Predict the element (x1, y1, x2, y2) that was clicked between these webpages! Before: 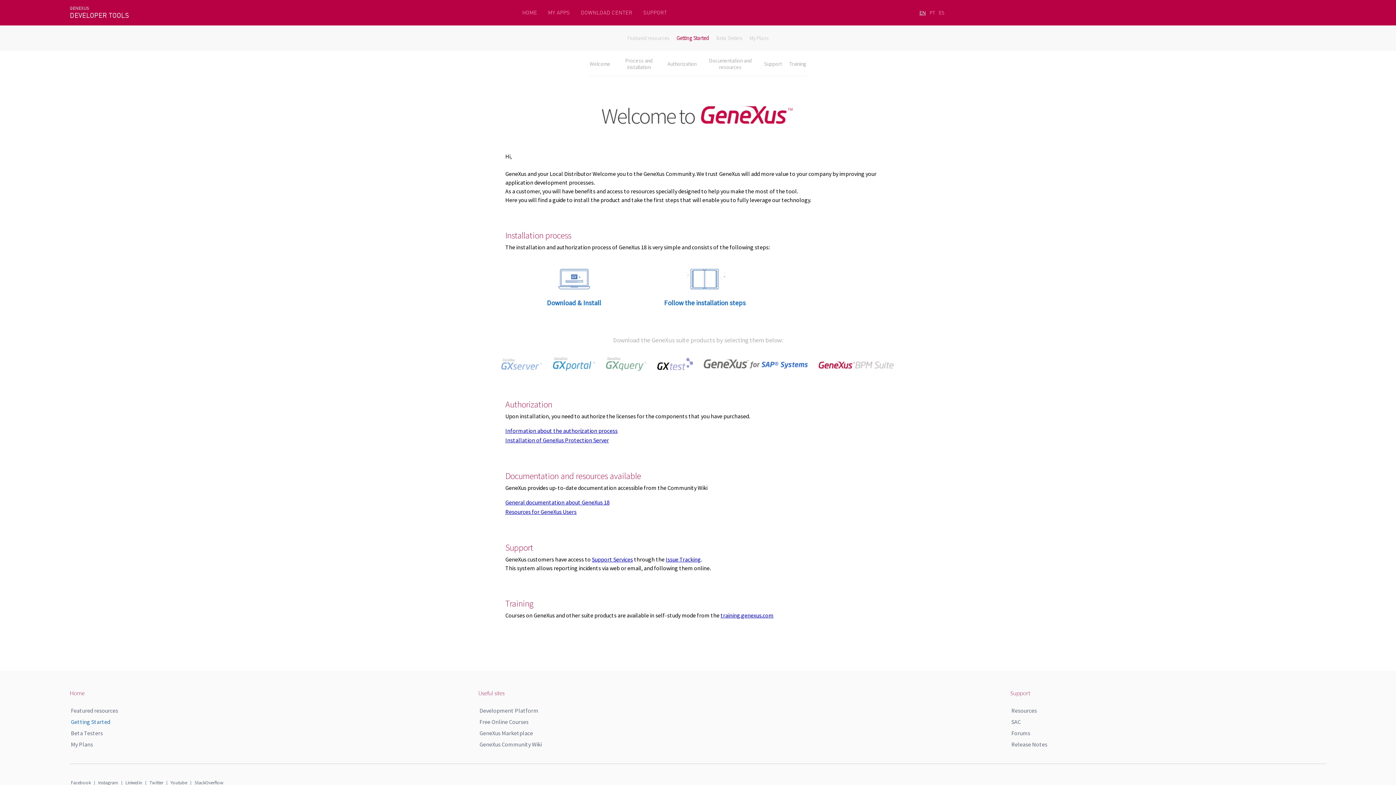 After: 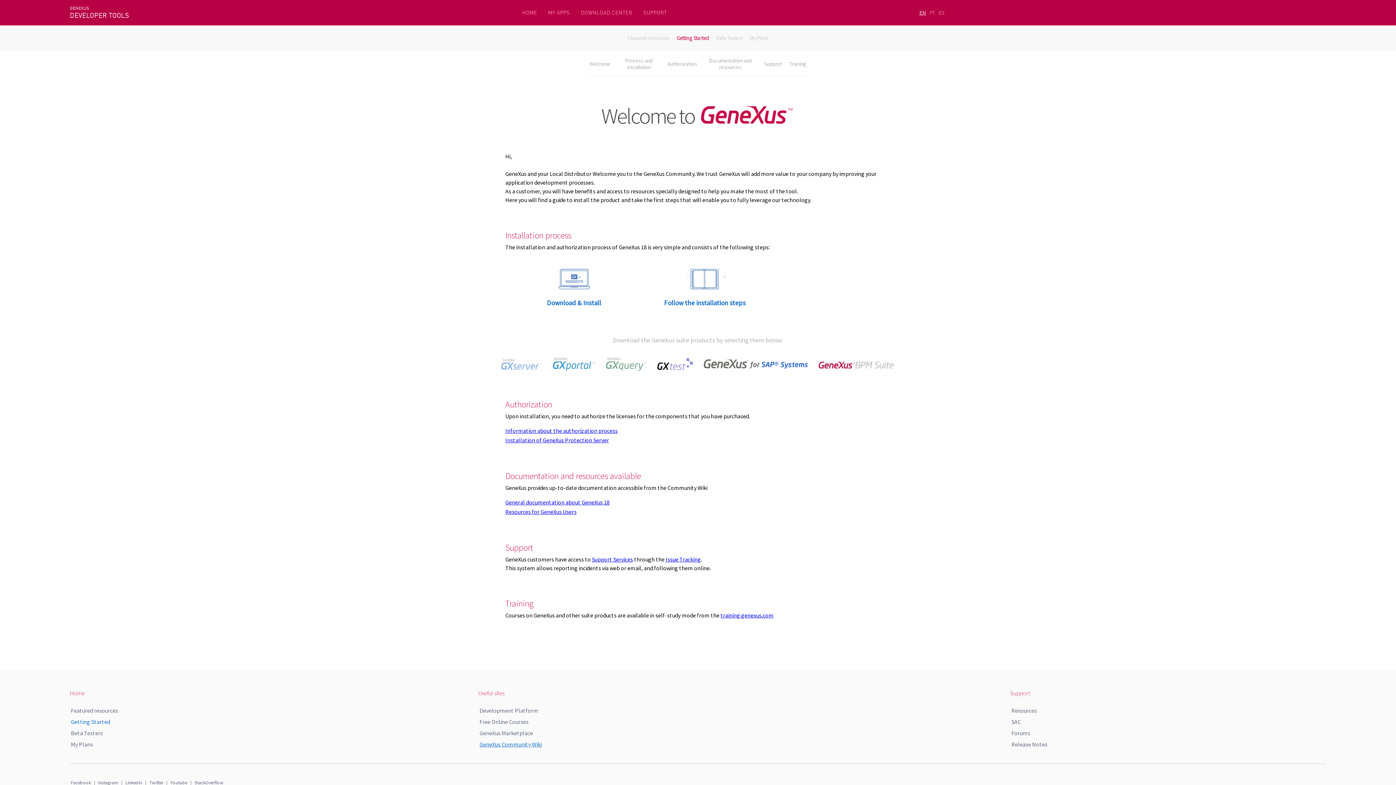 Action: label: GeneXus Community Wiki bbox: (479, 741, 541, 748)